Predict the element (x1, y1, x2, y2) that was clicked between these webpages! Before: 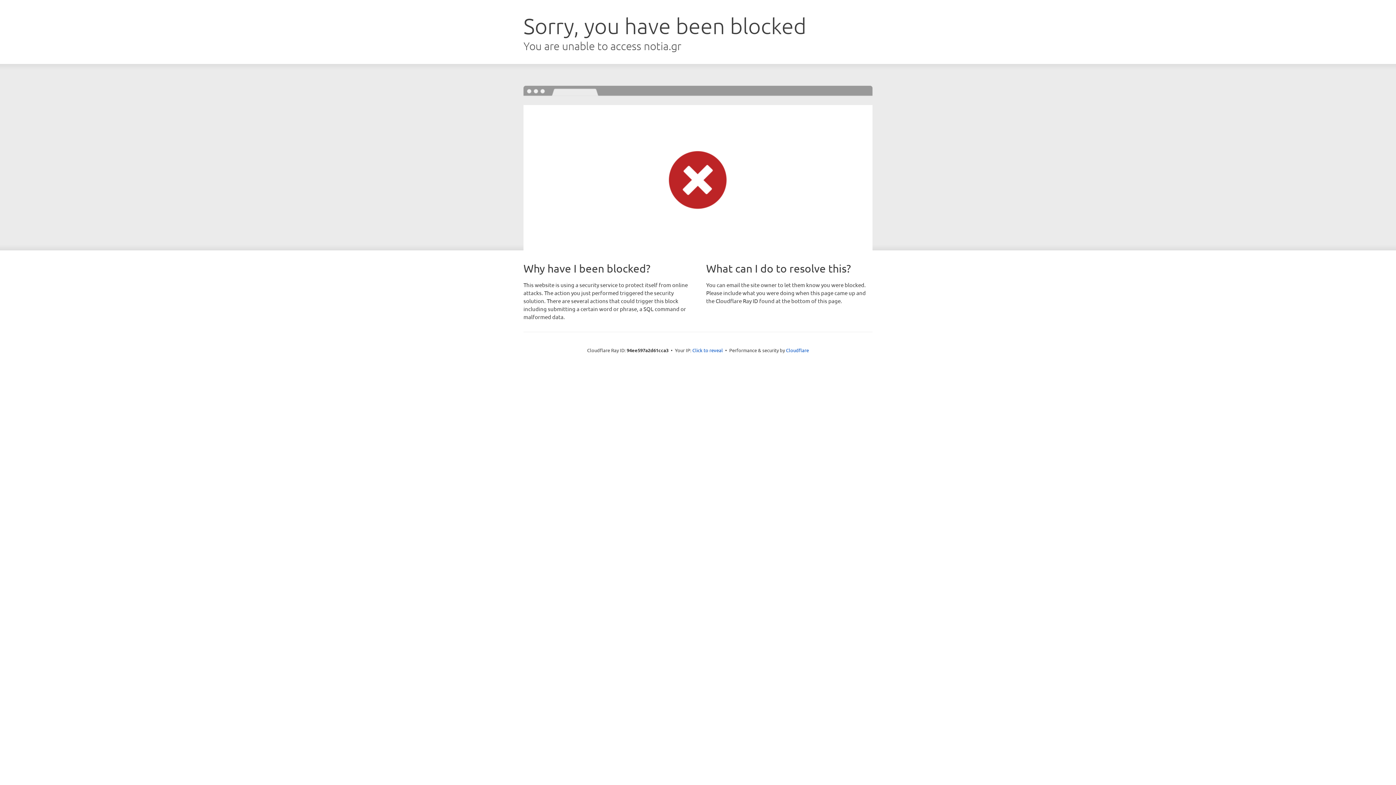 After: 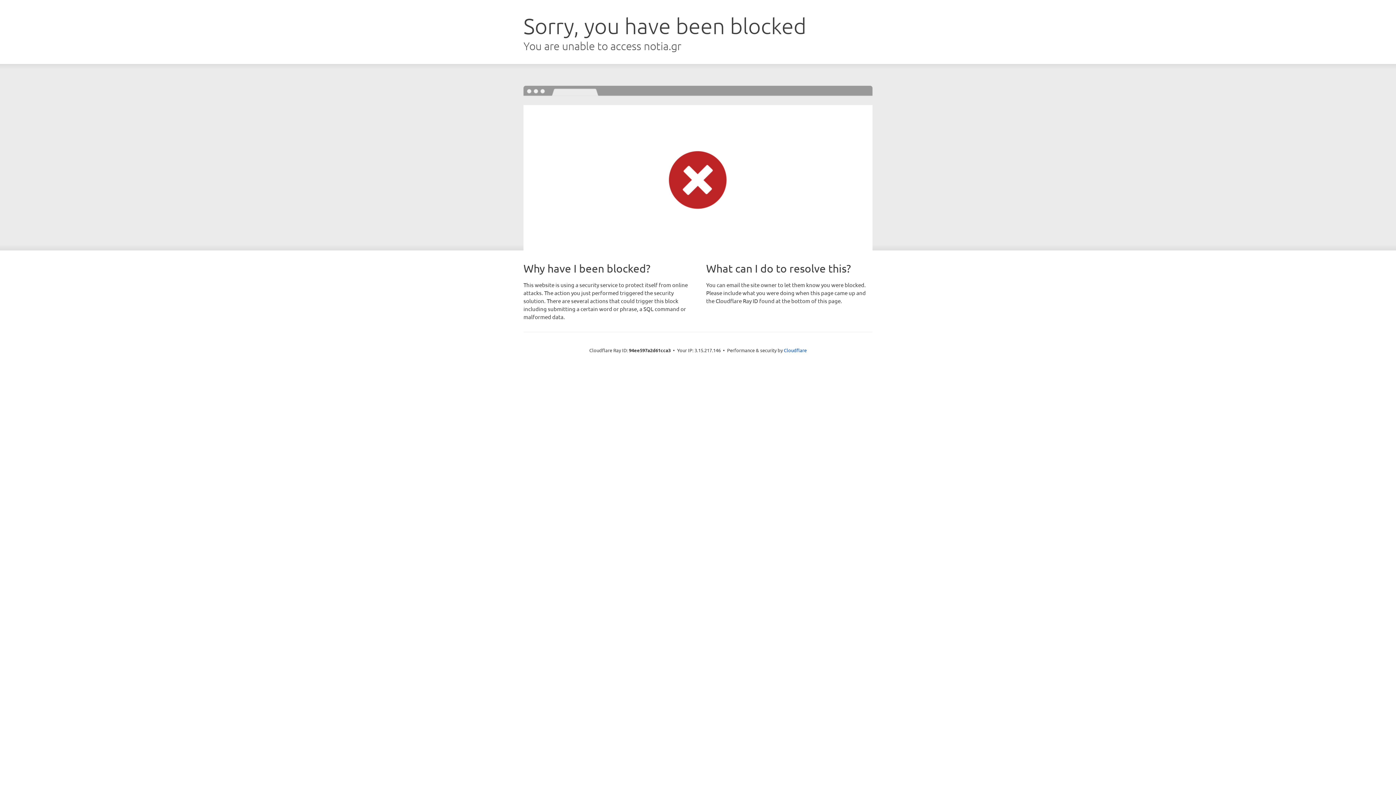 Action: bbox: (692, 346, 723, 353) label: Click to reveal